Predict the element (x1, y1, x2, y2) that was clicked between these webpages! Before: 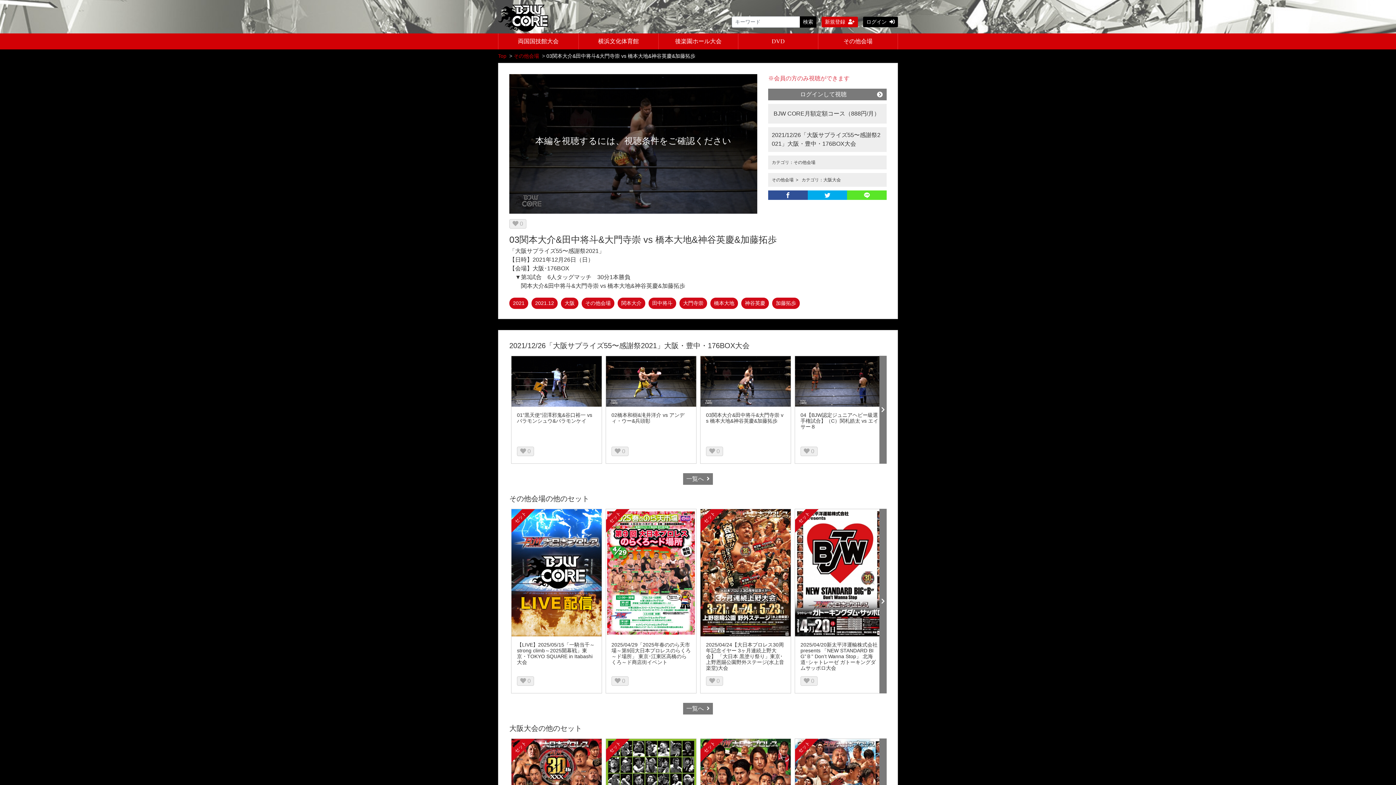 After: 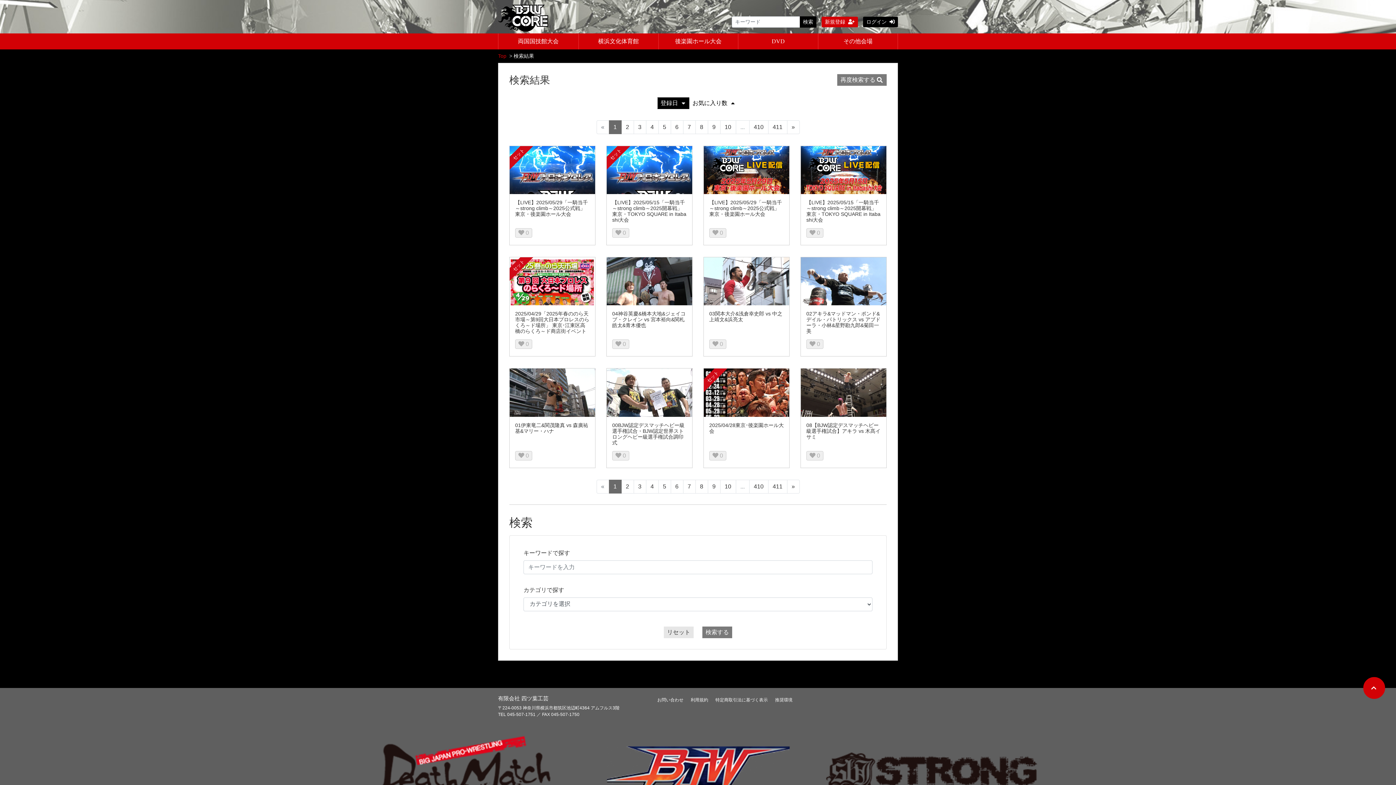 Action: bbox: (800, 16, 816, 27) label: 検索